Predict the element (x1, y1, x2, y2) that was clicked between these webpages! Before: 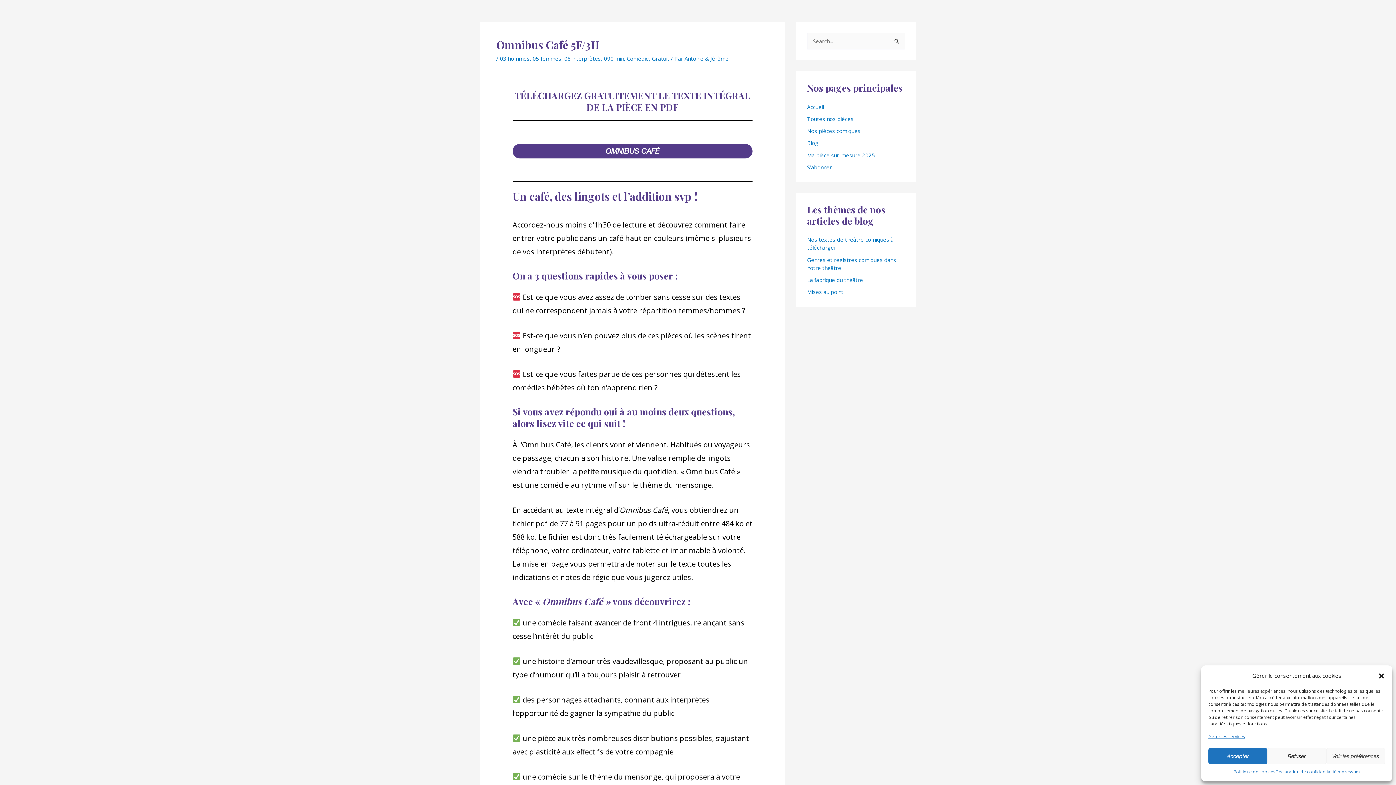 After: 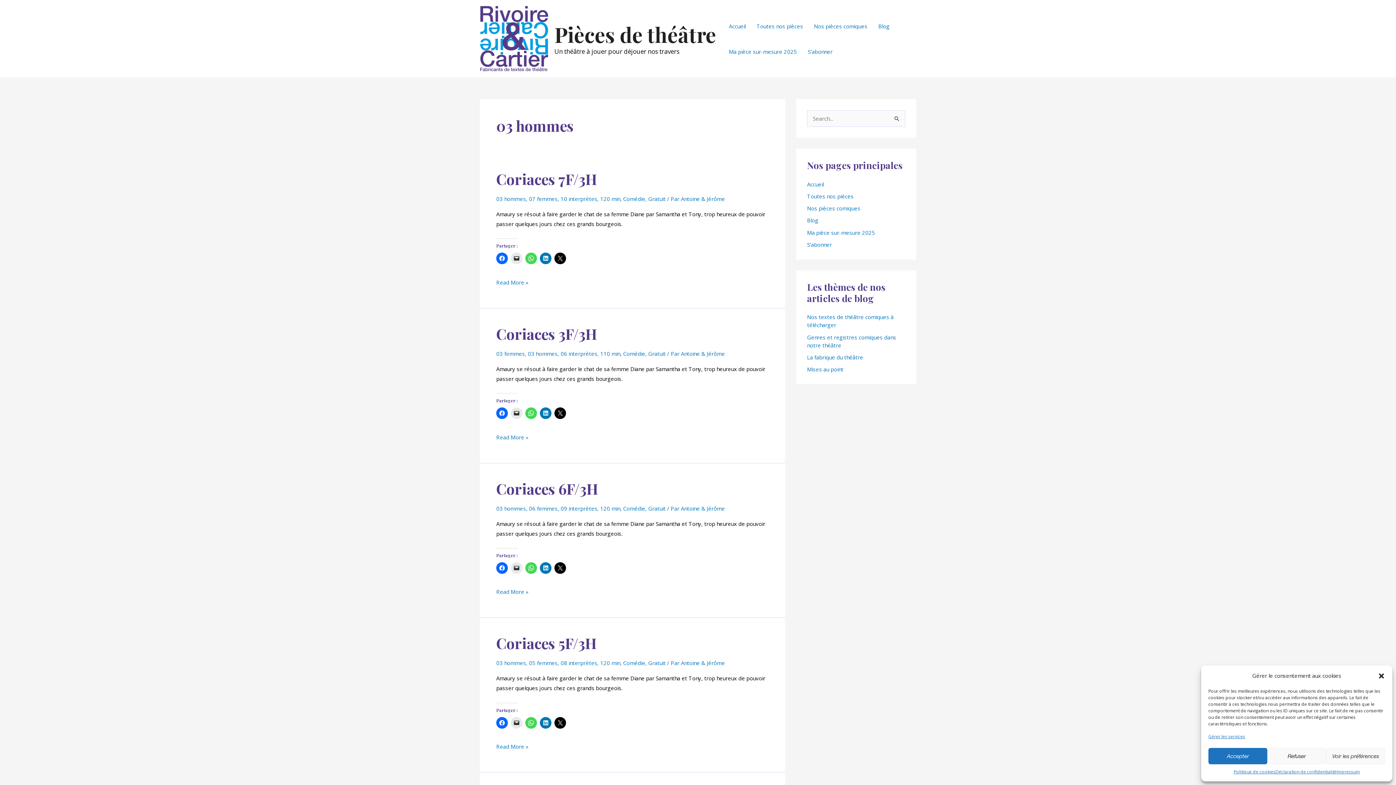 Action: bbox: (500, 54, 529, 62) label: 03 hommes